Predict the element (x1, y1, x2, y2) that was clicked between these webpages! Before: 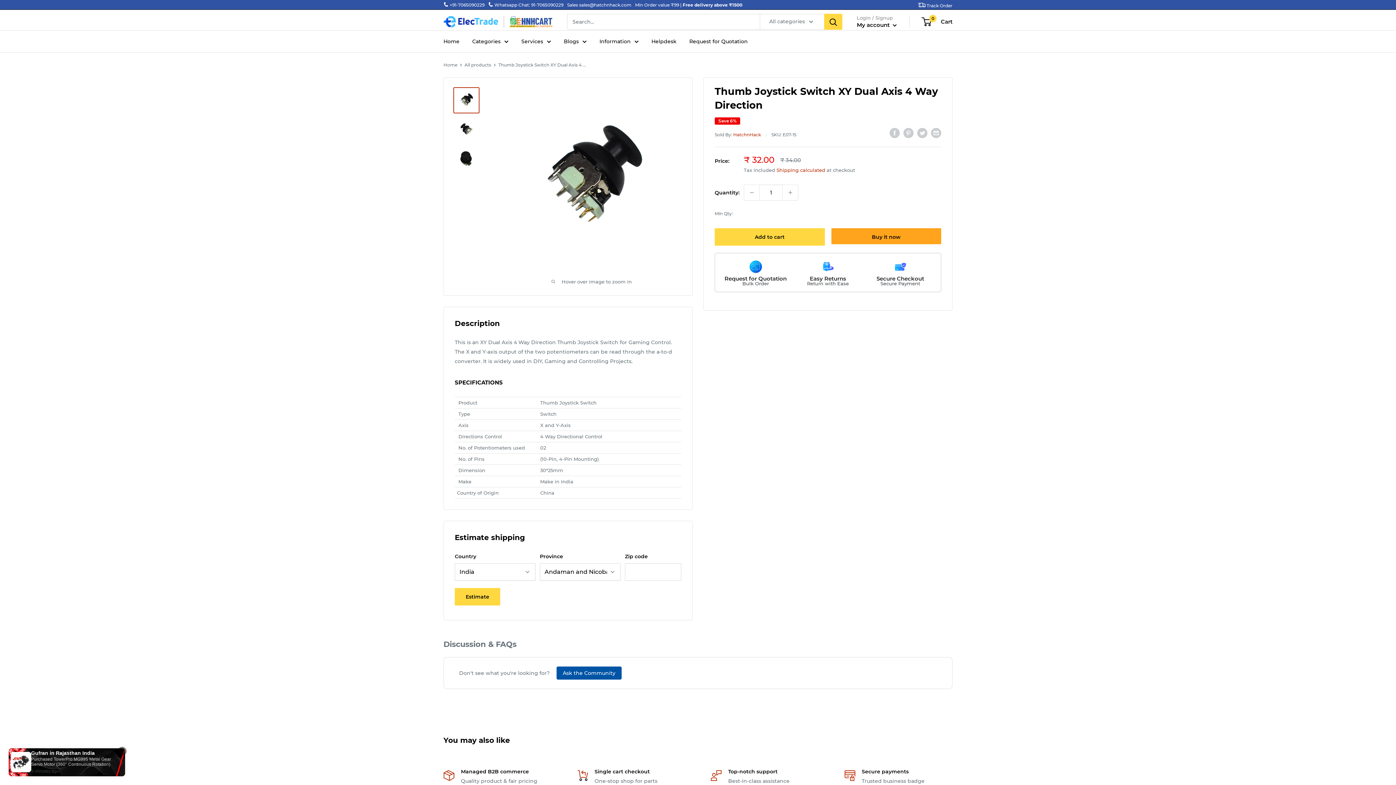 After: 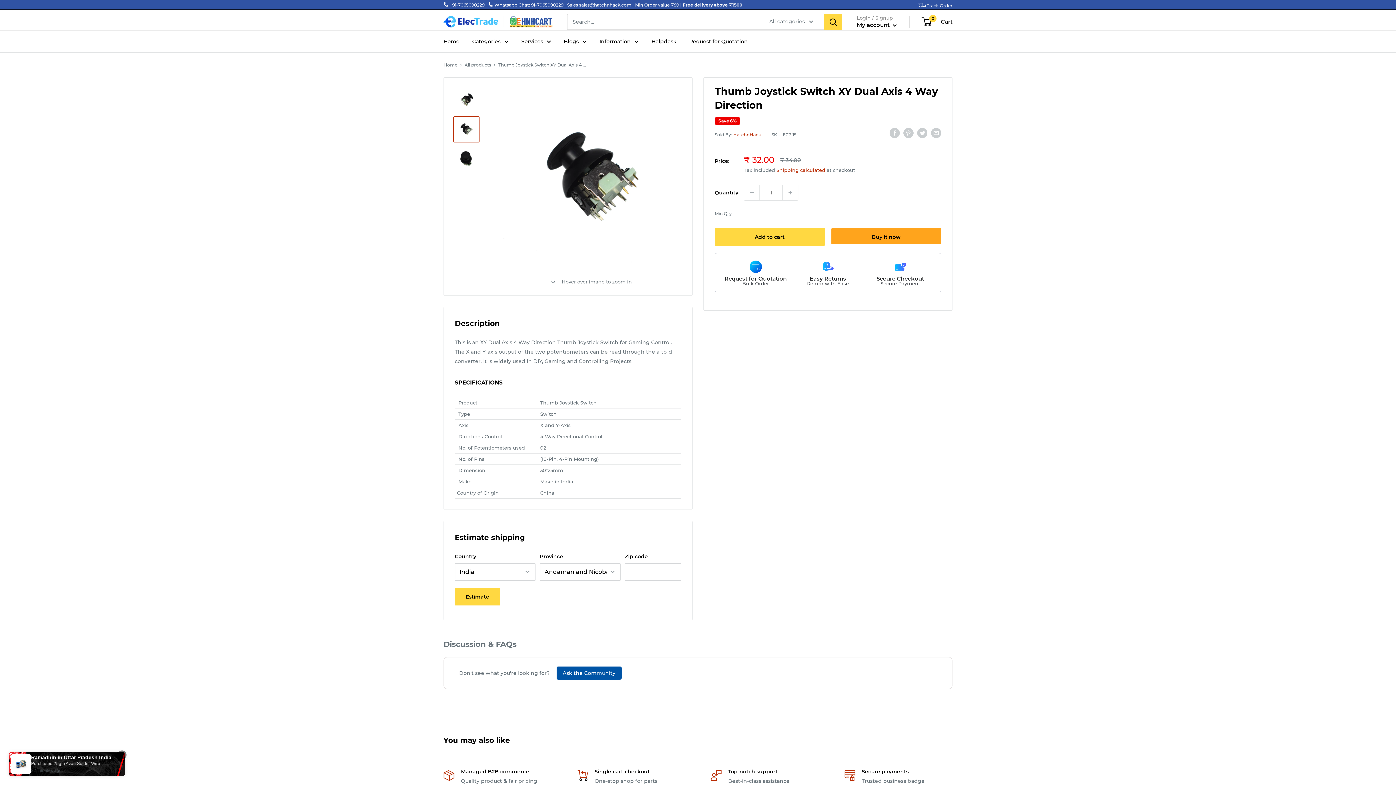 Action: bbox: (453, 116, 479, 142)